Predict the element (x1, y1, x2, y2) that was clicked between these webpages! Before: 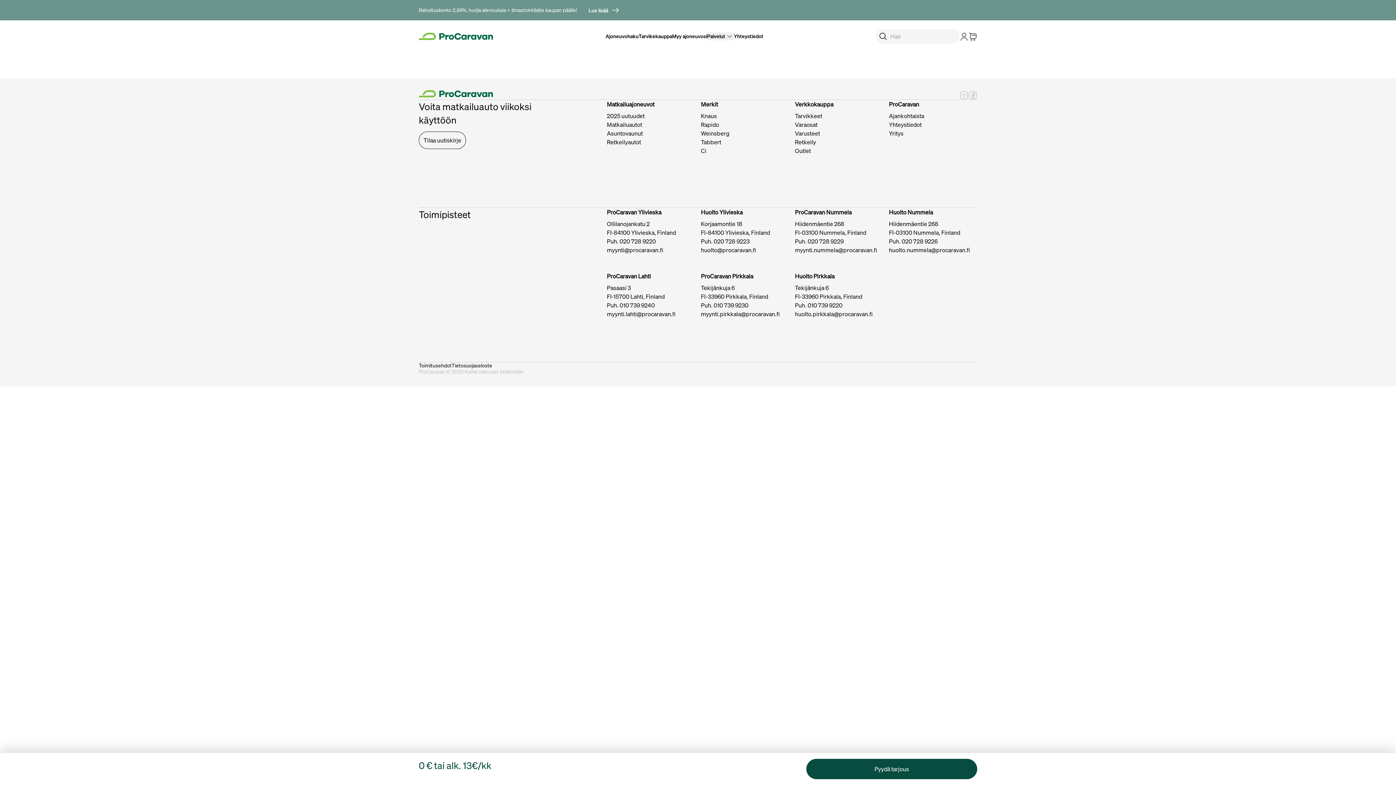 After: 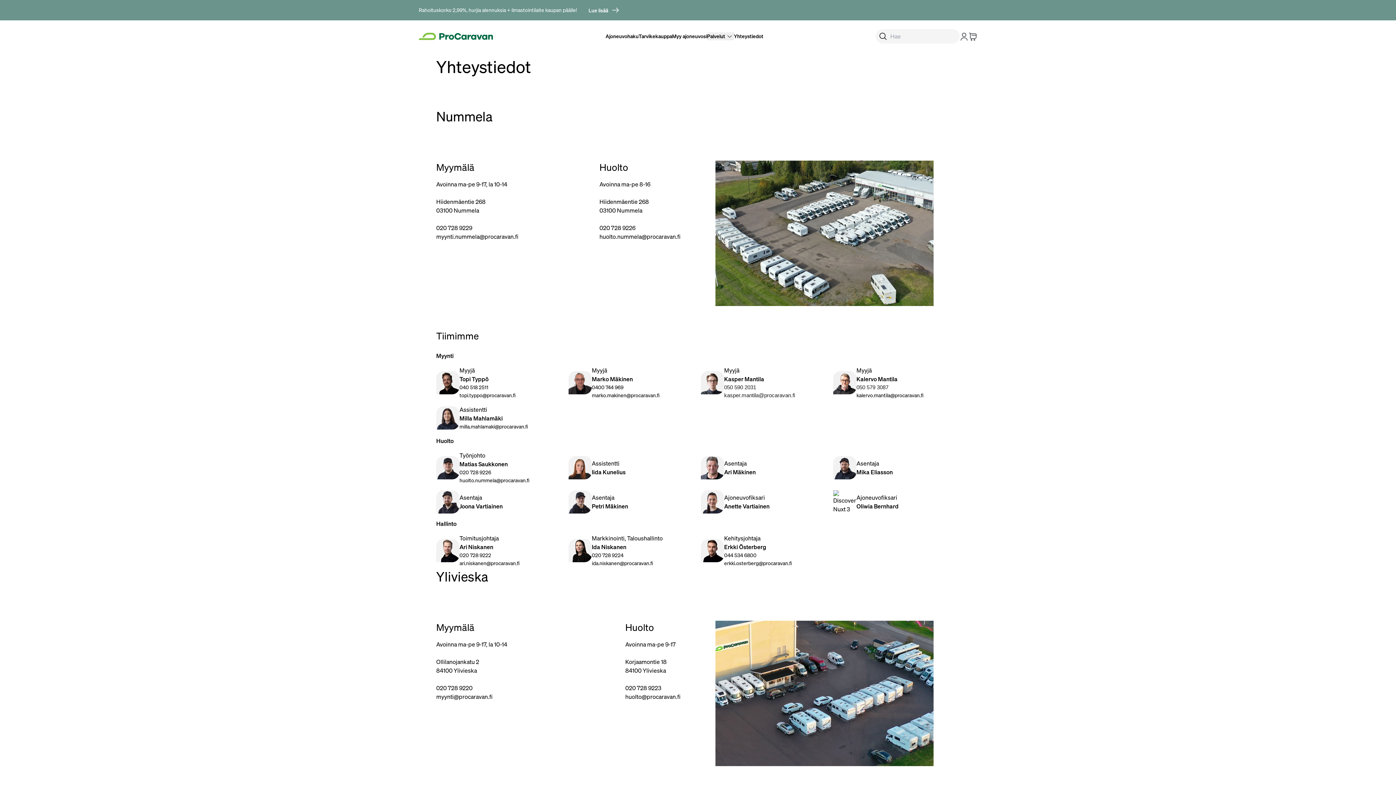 Action: bbox: (889, 120, 921, 128) label: Yhteystiedot